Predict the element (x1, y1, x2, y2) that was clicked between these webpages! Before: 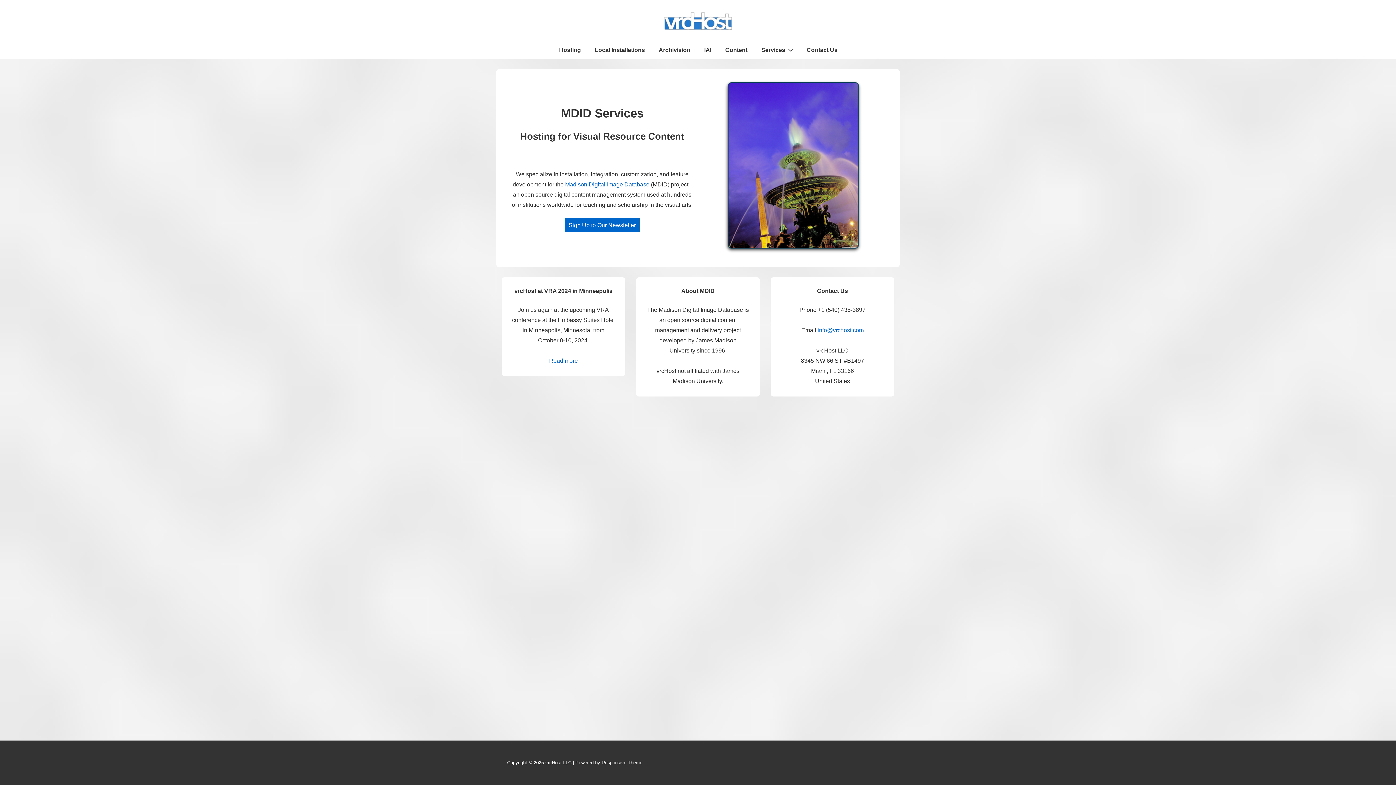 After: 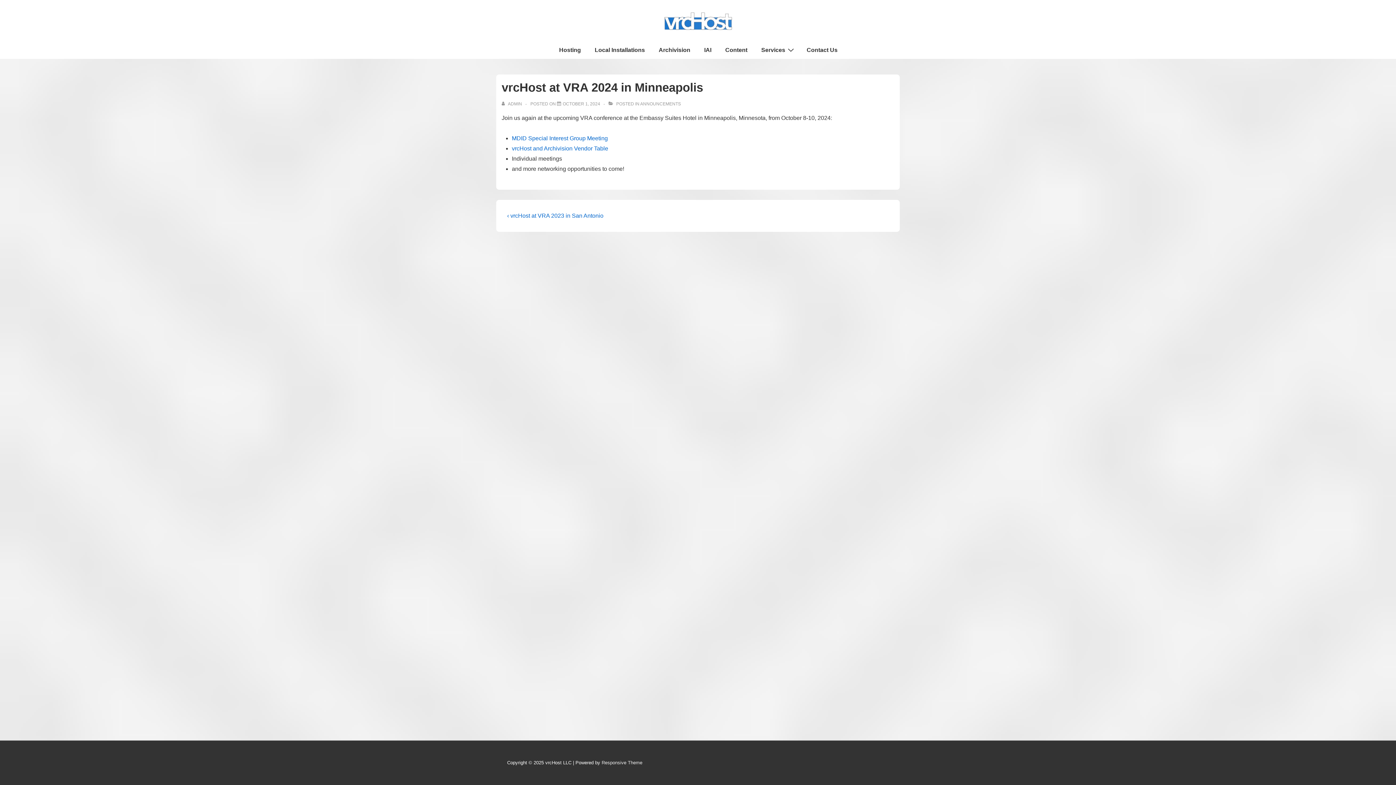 Action: label: Read more bbox: (549, 357, 578, 364)